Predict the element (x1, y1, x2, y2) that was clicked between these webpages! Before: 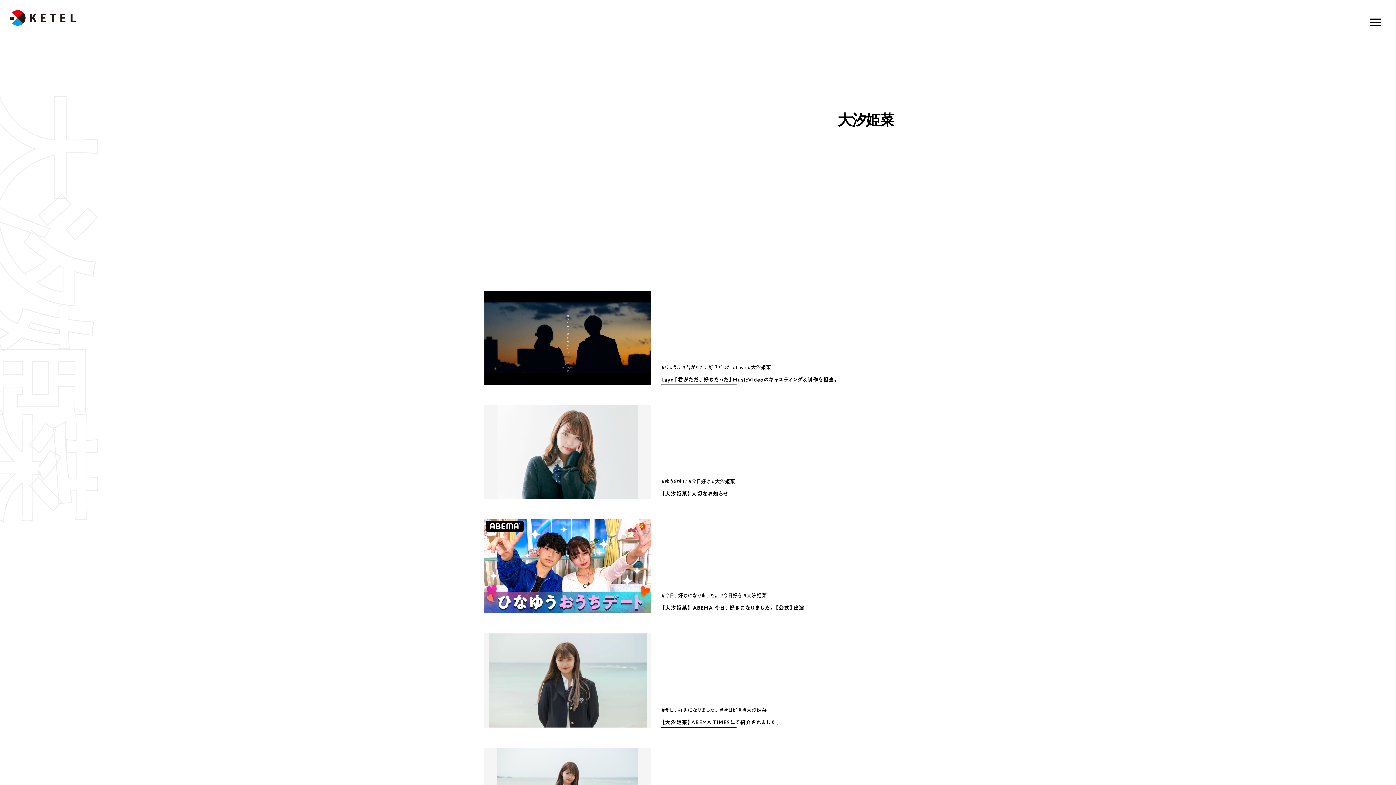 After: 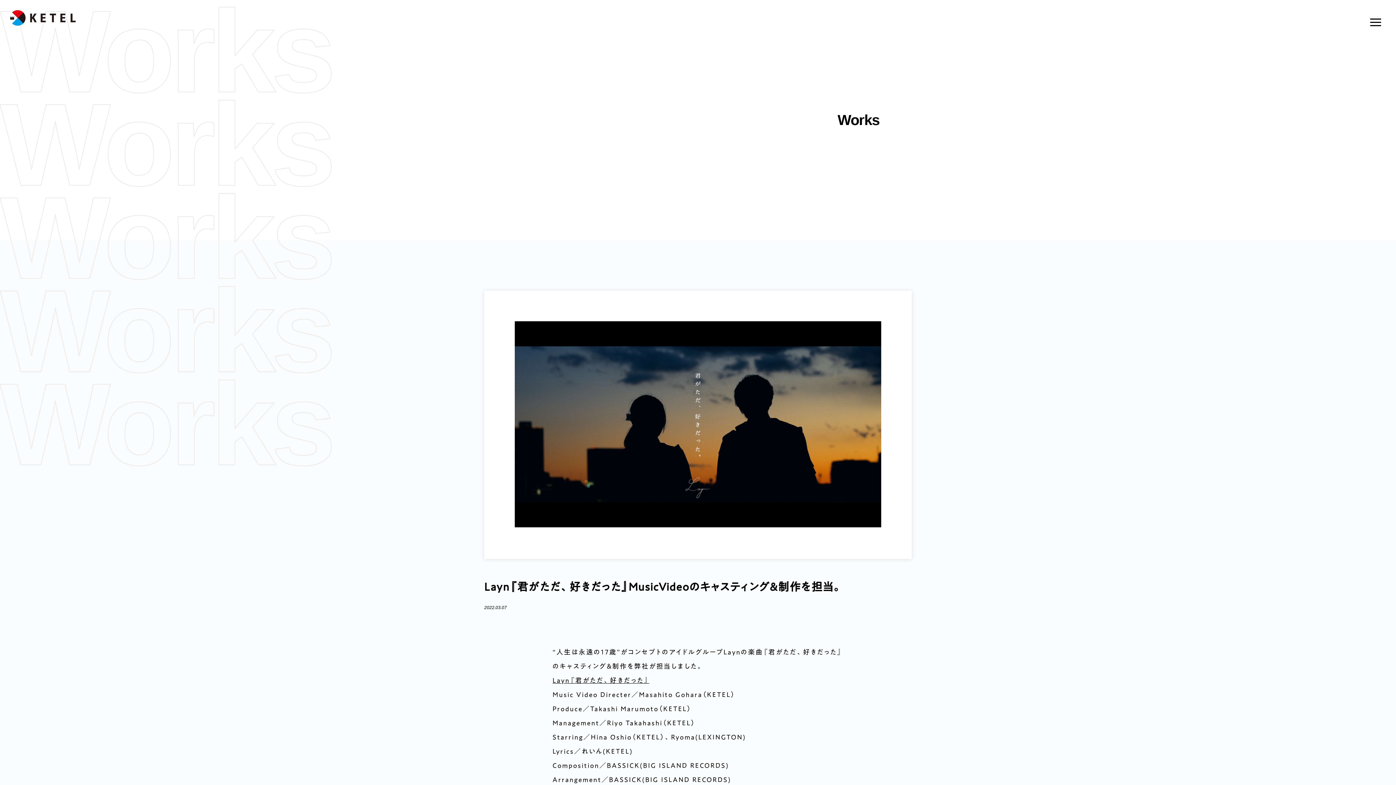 Action: label: #りょうま #君がただ、好きだった #Layn #大汐姫菜
Layn『君がただ、好きだった』MusicVideoのキャスティング＆制作を担当。 bbox: (484, 291, 912, 384)